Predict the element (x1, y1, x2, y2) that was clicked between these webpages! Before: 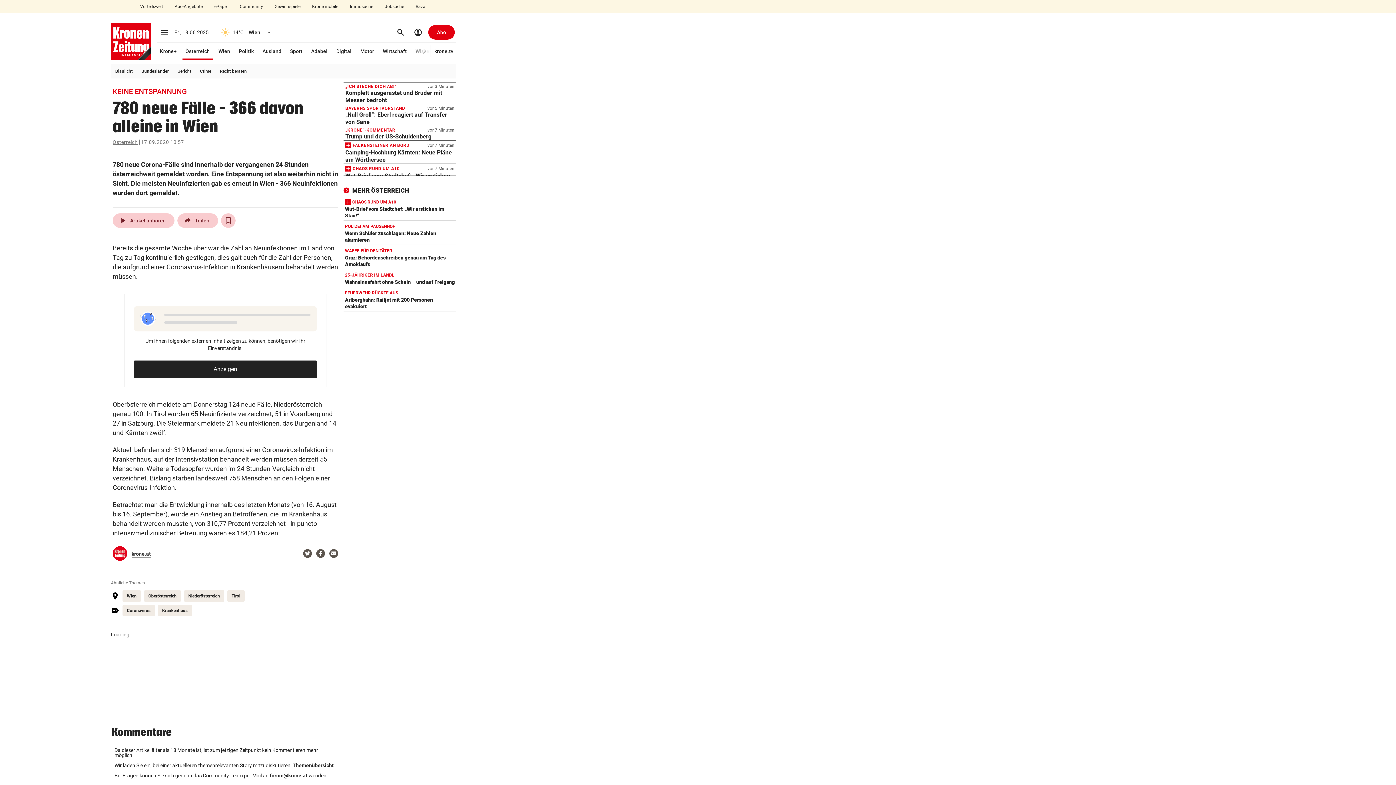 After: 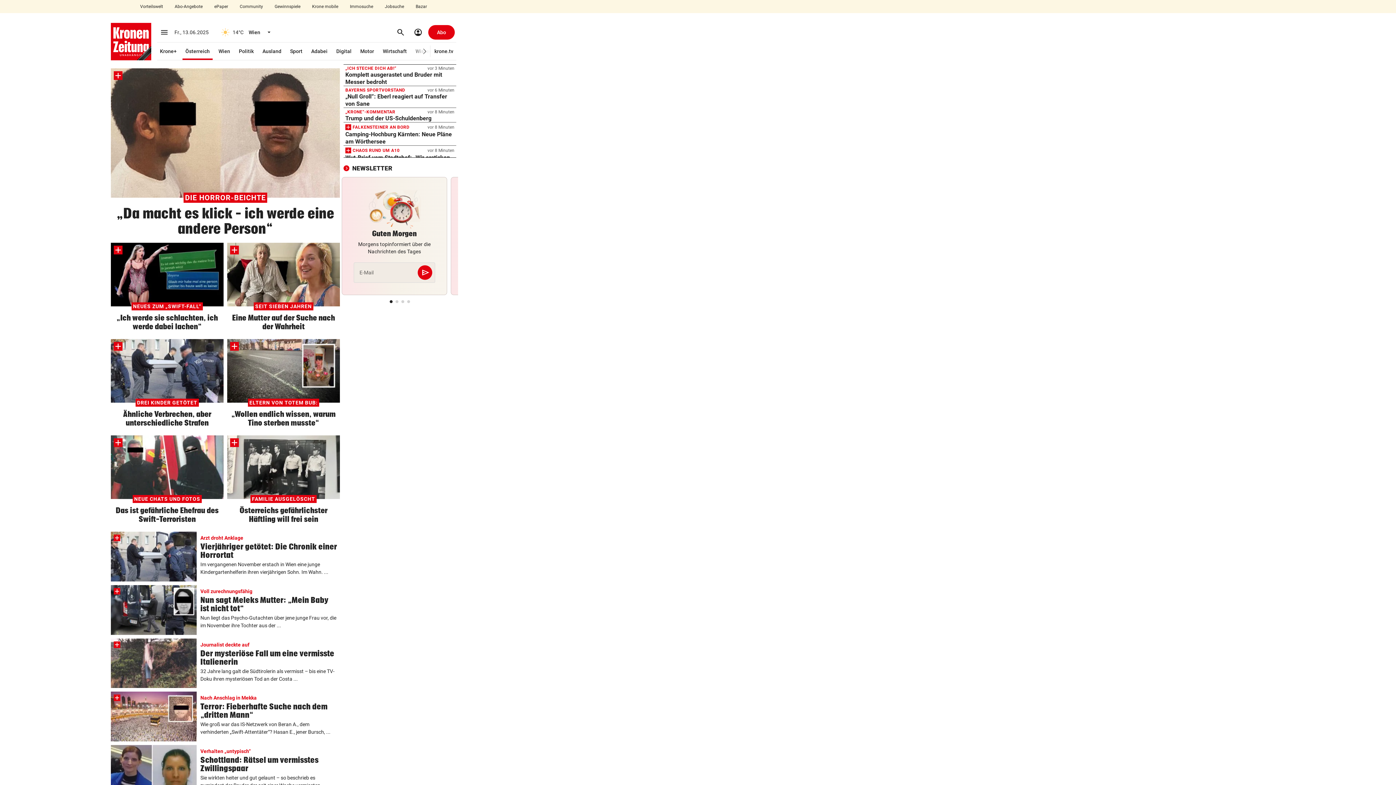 Action: label: Crime bbox: (198, 64, 212, 78)